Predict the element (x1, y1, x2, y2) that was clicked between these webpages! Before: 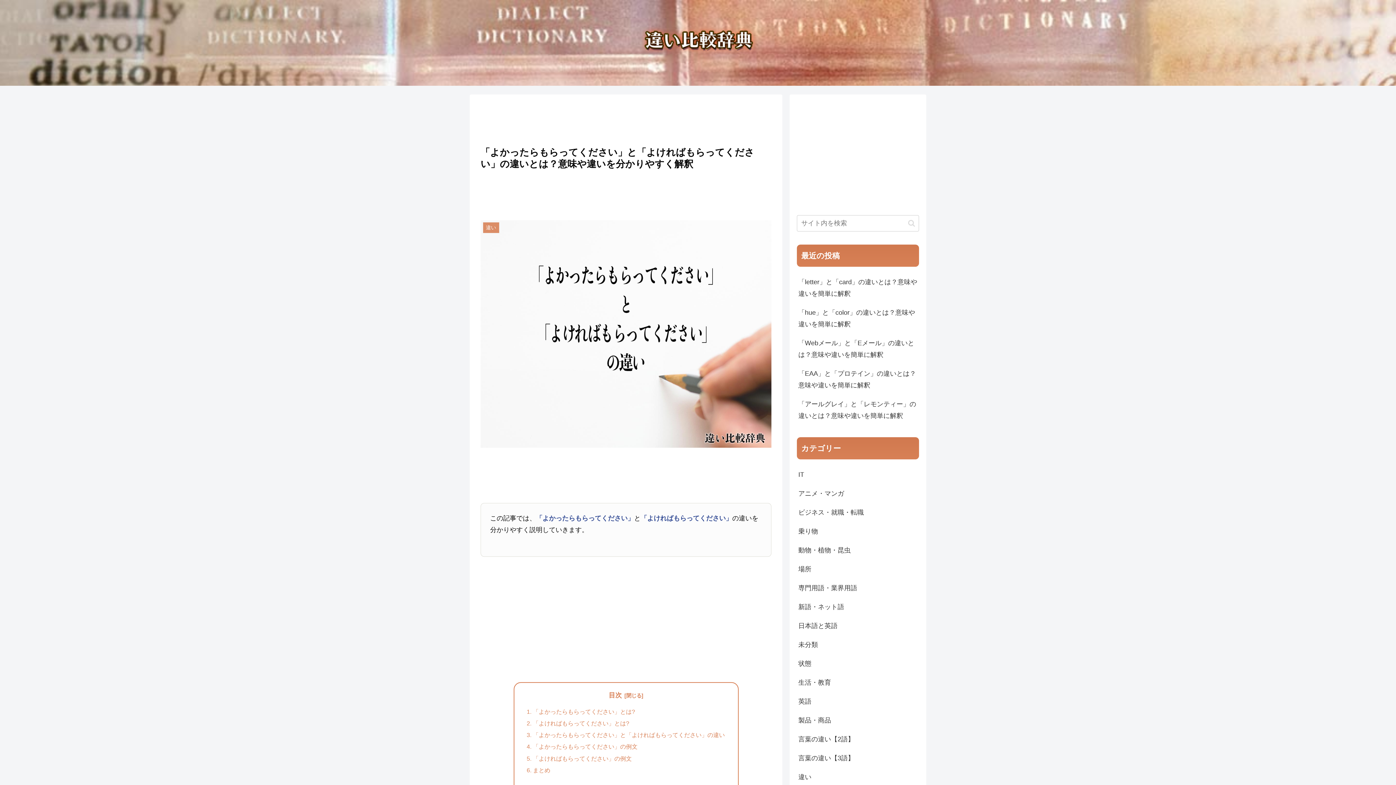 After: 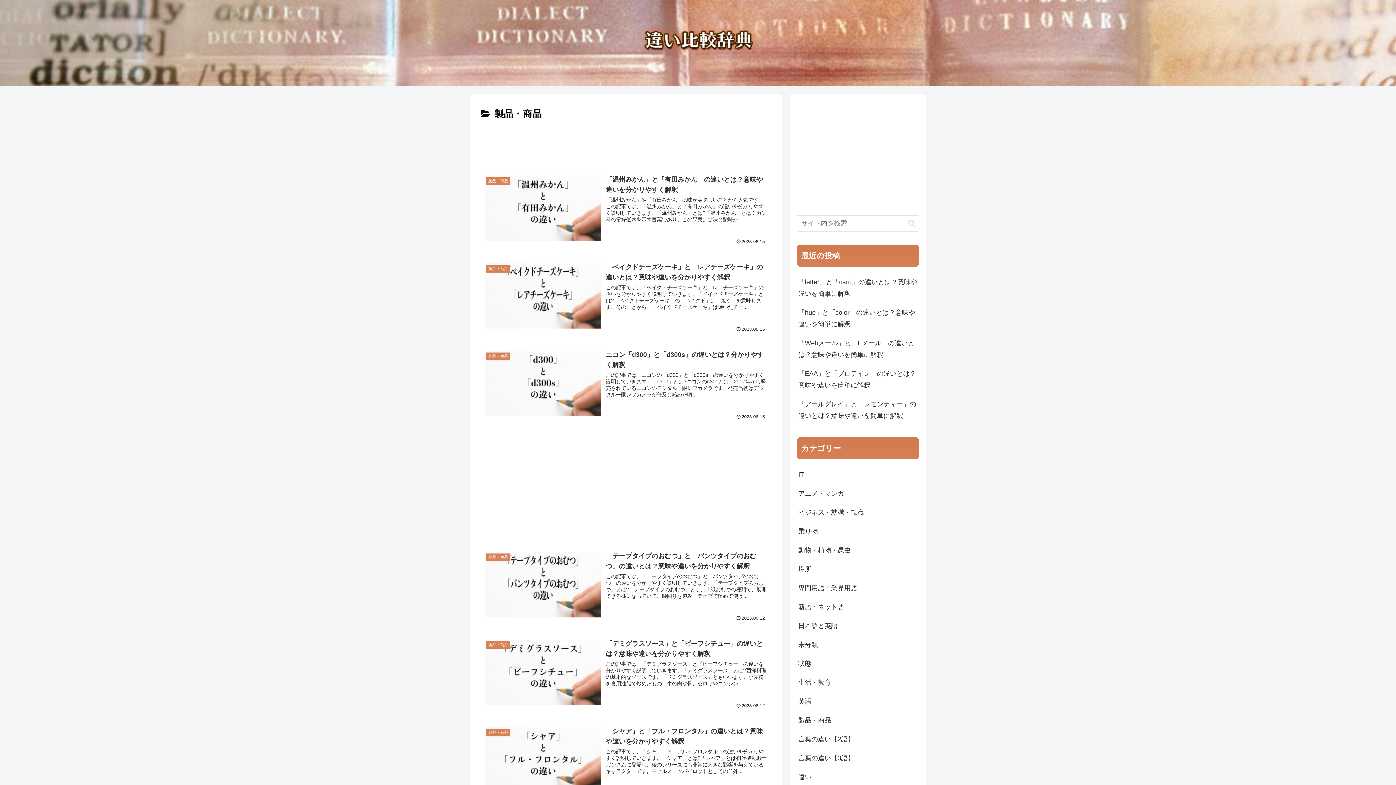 Action: label: 製品・商品 bbox: (797, 711, 919, 730)